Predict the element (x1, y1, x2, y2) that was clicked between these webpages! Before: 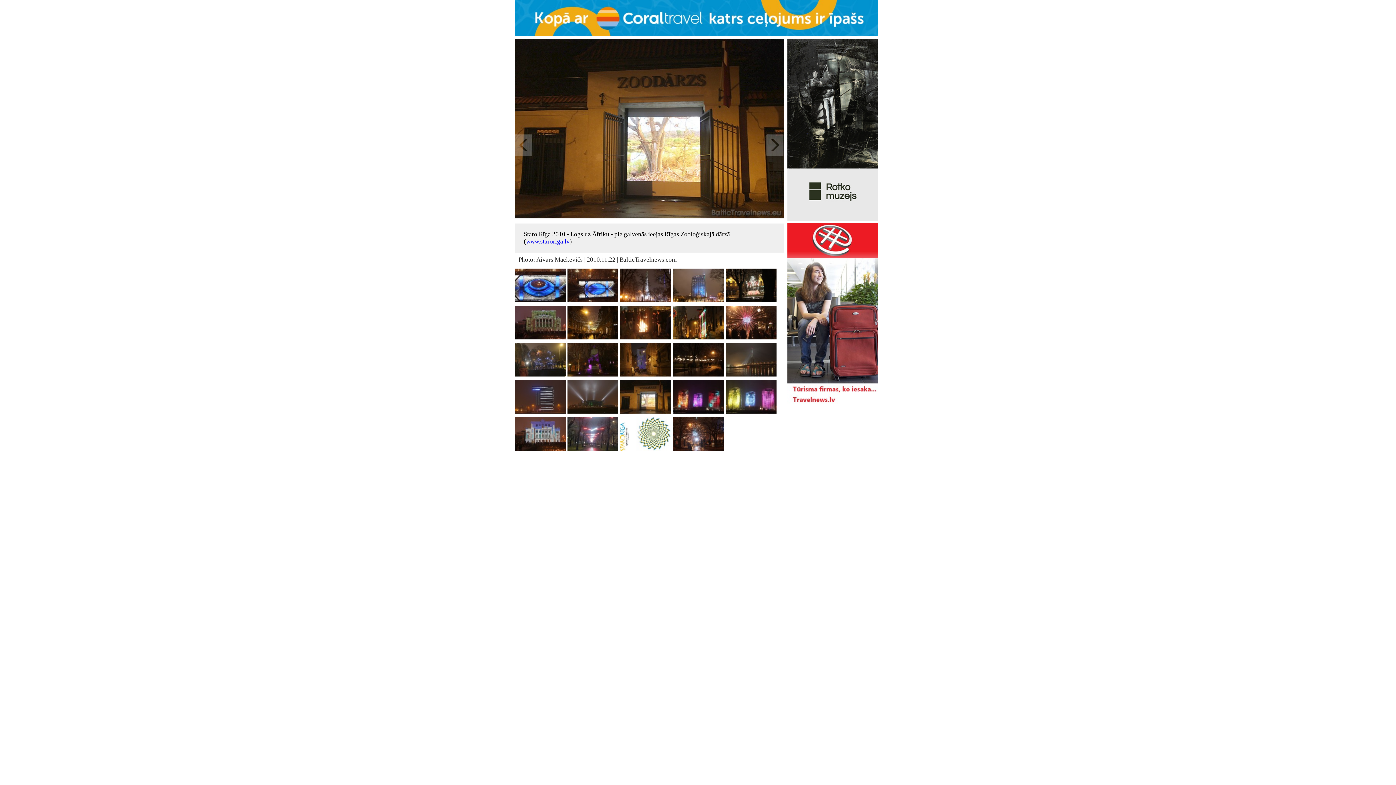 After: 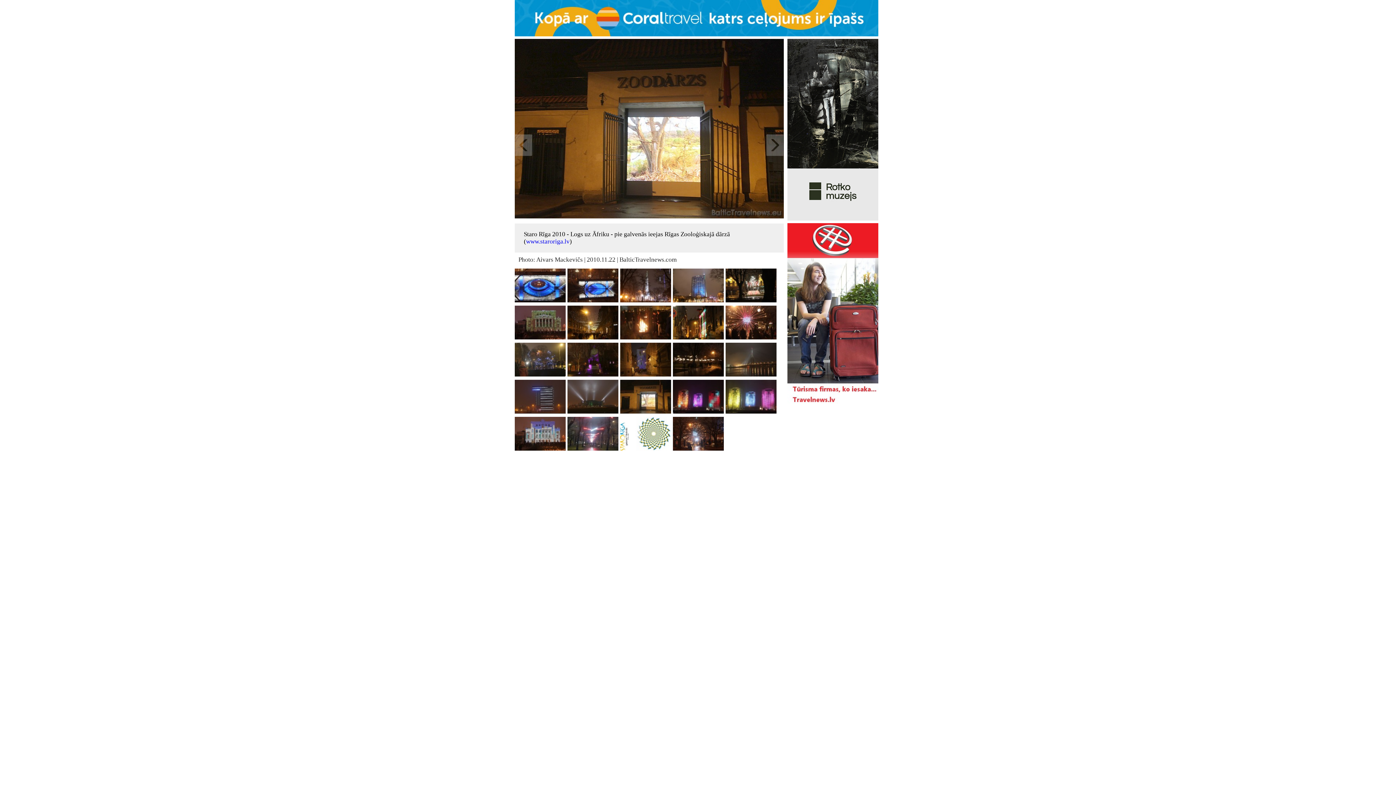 Action: bbox: (787, 400, 878, 406)